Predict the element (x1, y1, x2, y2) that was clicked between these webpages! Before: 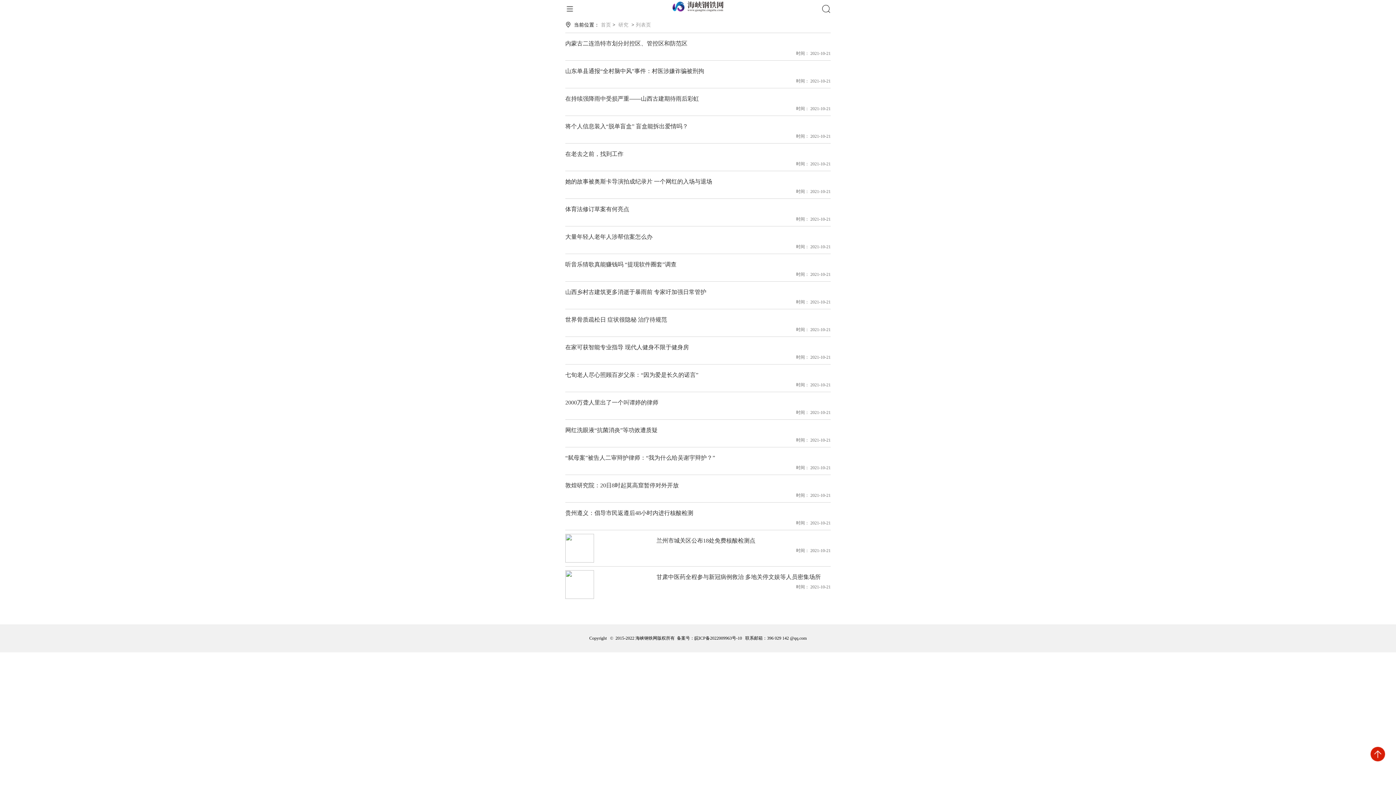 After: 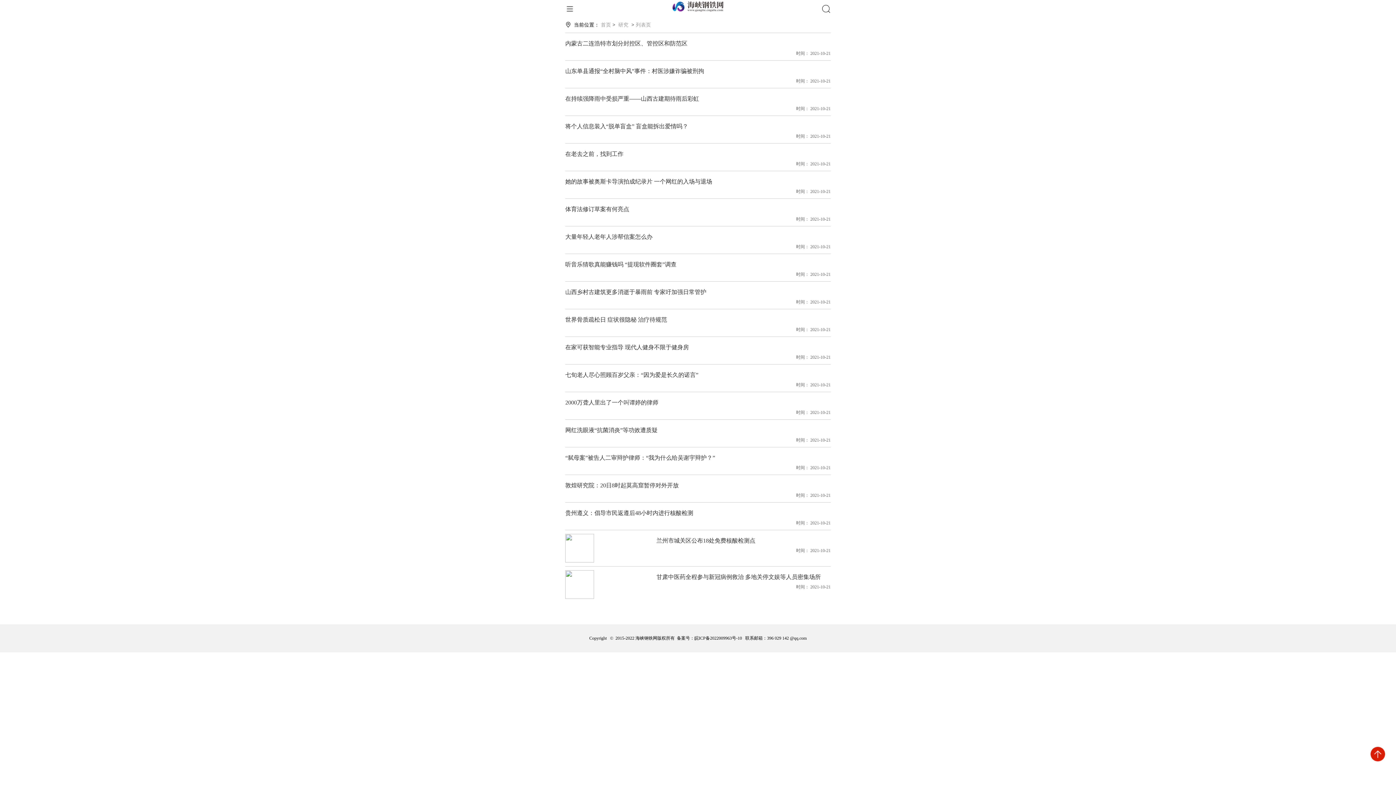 Action: label: 将个人信息装入“脱单盲盒” 盲盒能拆出爱情吗？ bbox: (565, 121, 830, 132)